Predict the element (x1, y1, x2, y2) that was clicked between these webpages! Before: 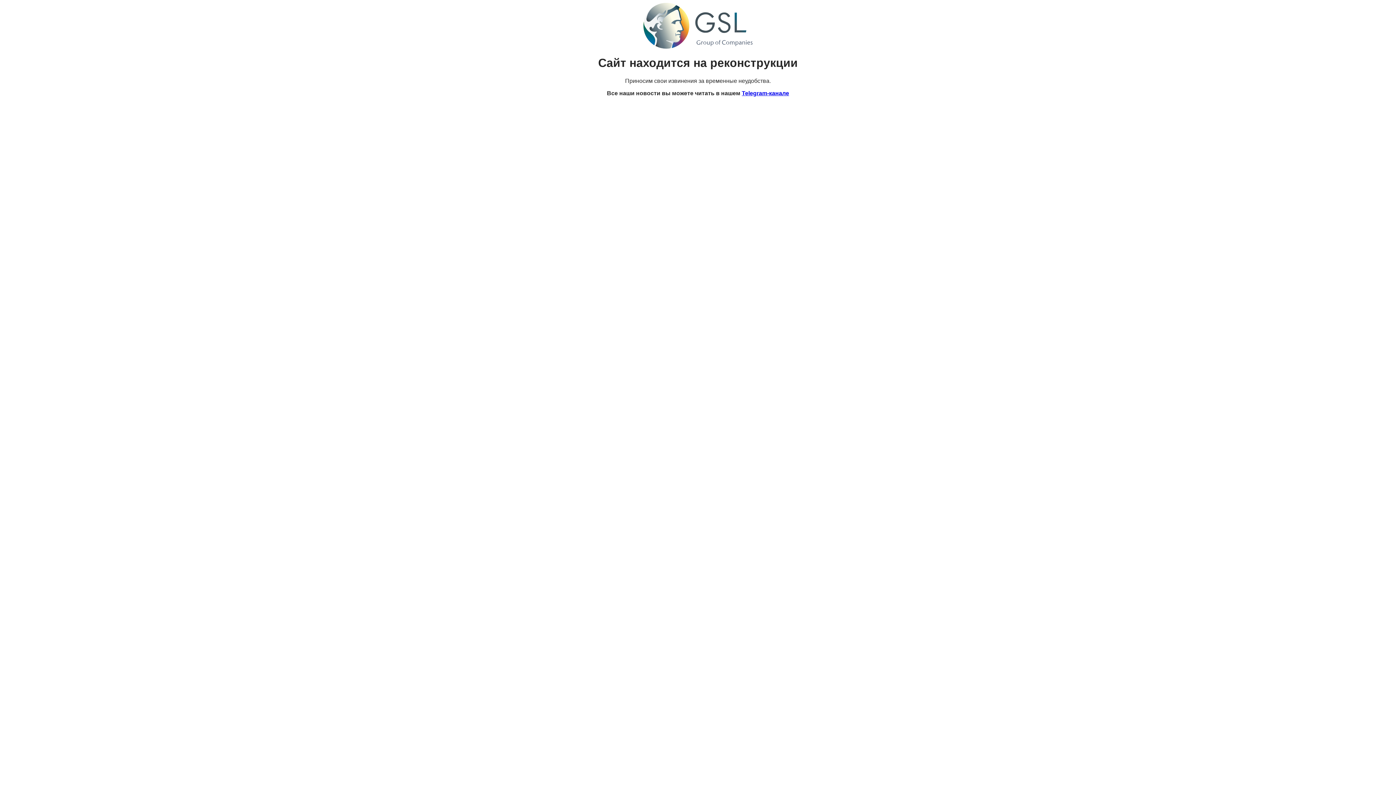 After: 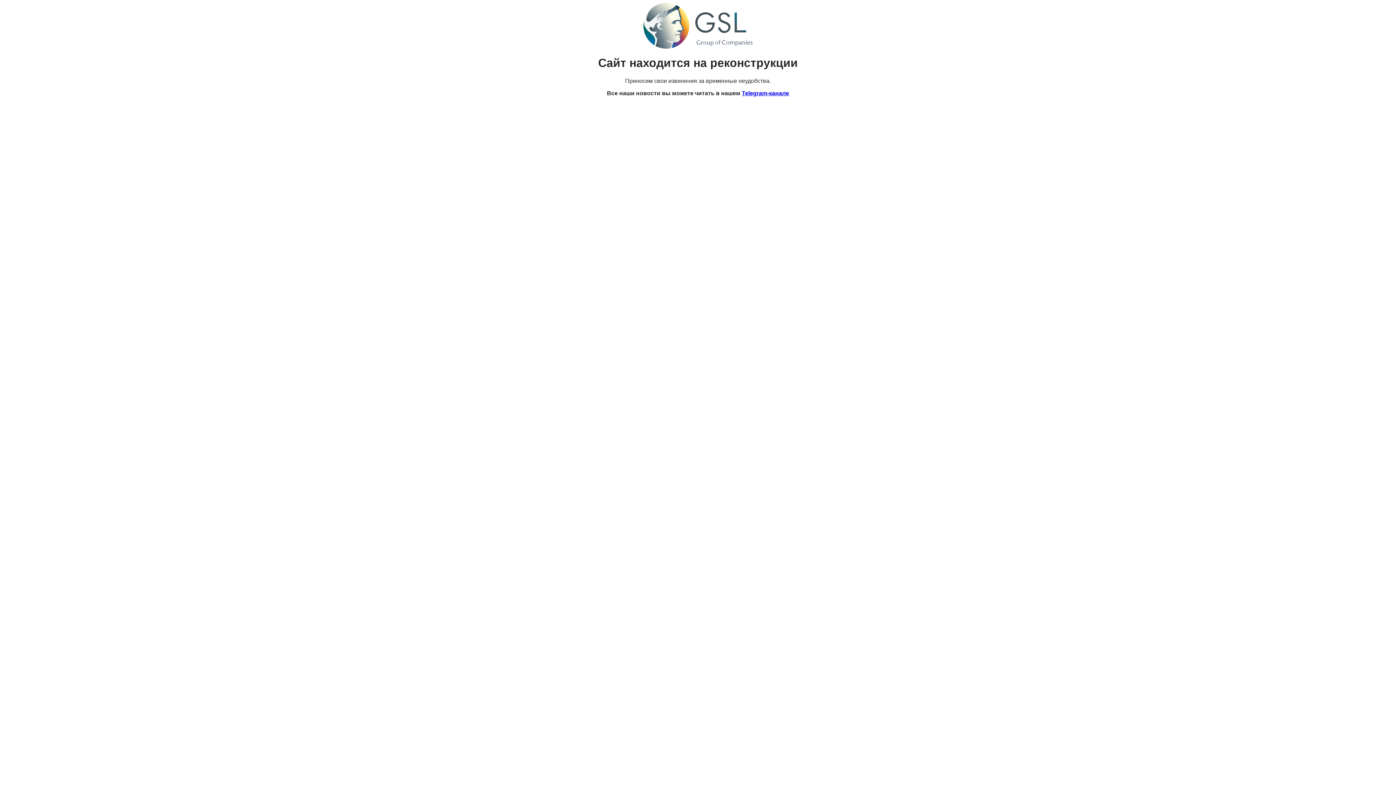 Action: bbox: (742, 90, 789, 96) label: Telegram-канале